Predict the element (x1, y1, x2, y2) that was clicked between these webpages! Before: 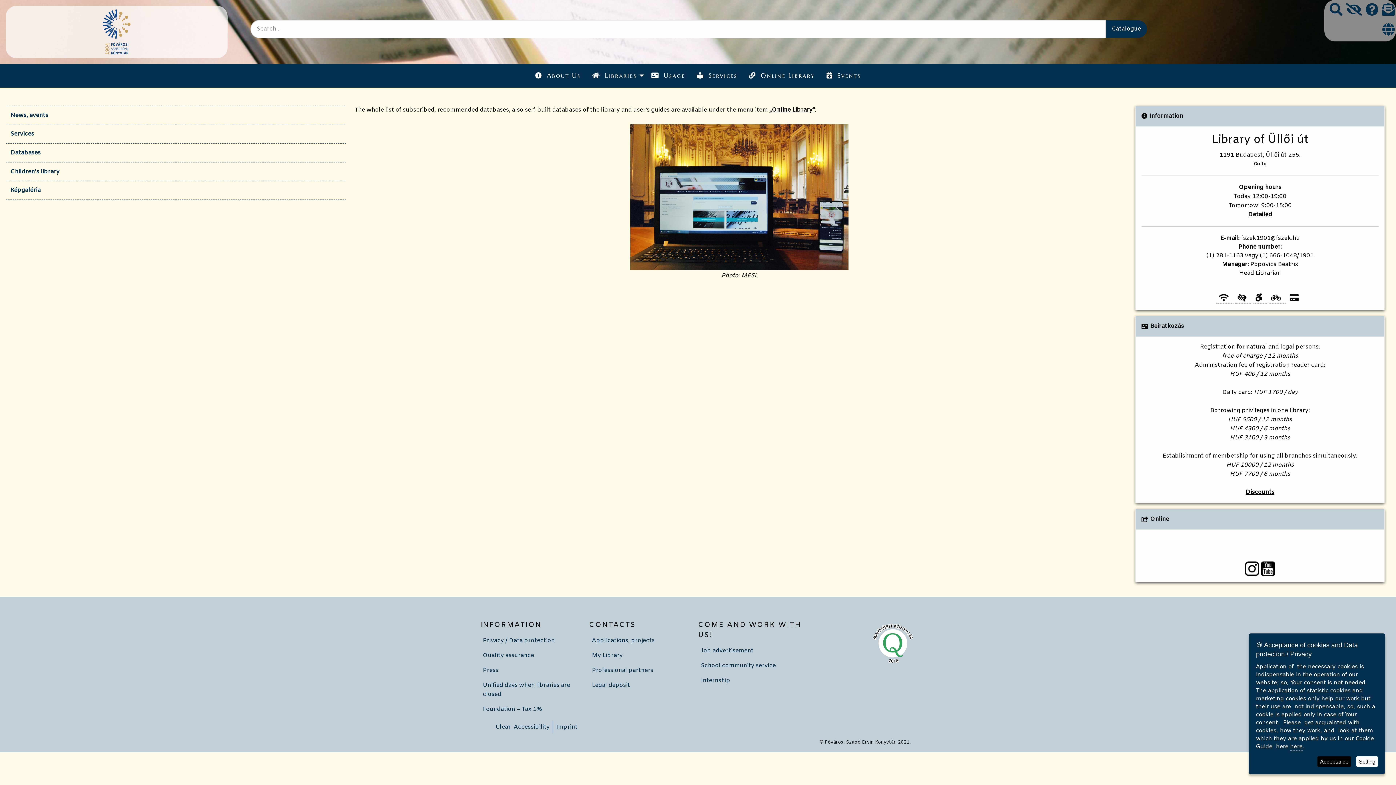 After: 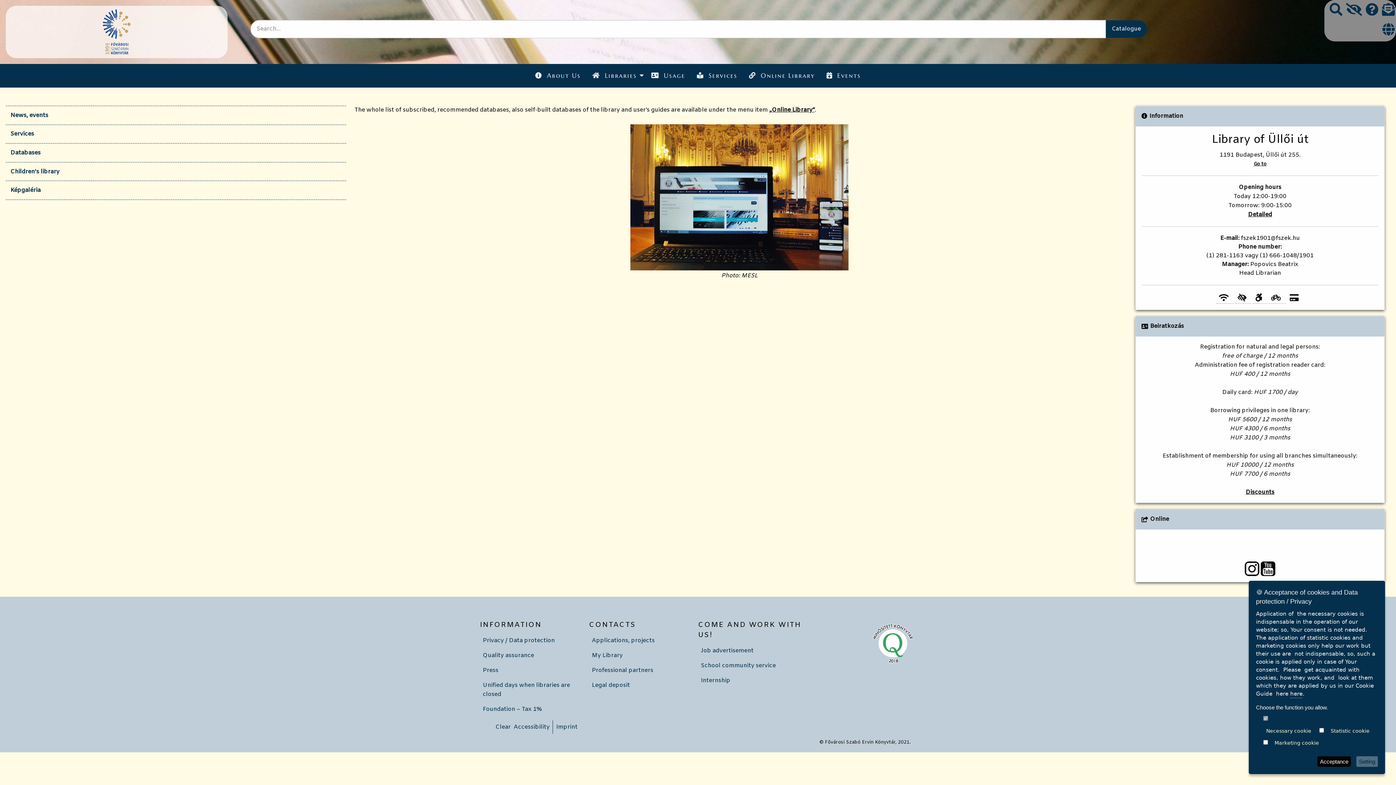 Action: bbox: (1356, 756, 1378, 767) label: Setting